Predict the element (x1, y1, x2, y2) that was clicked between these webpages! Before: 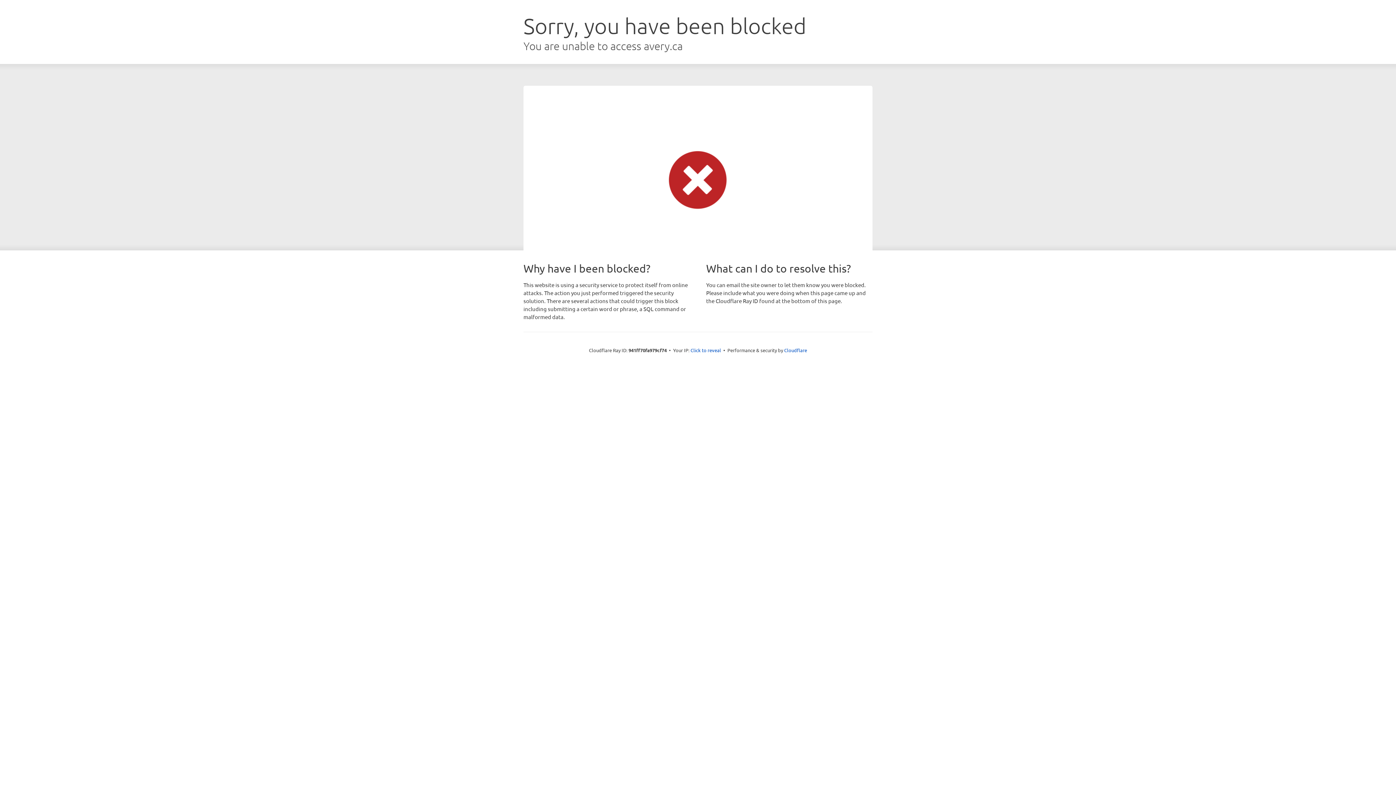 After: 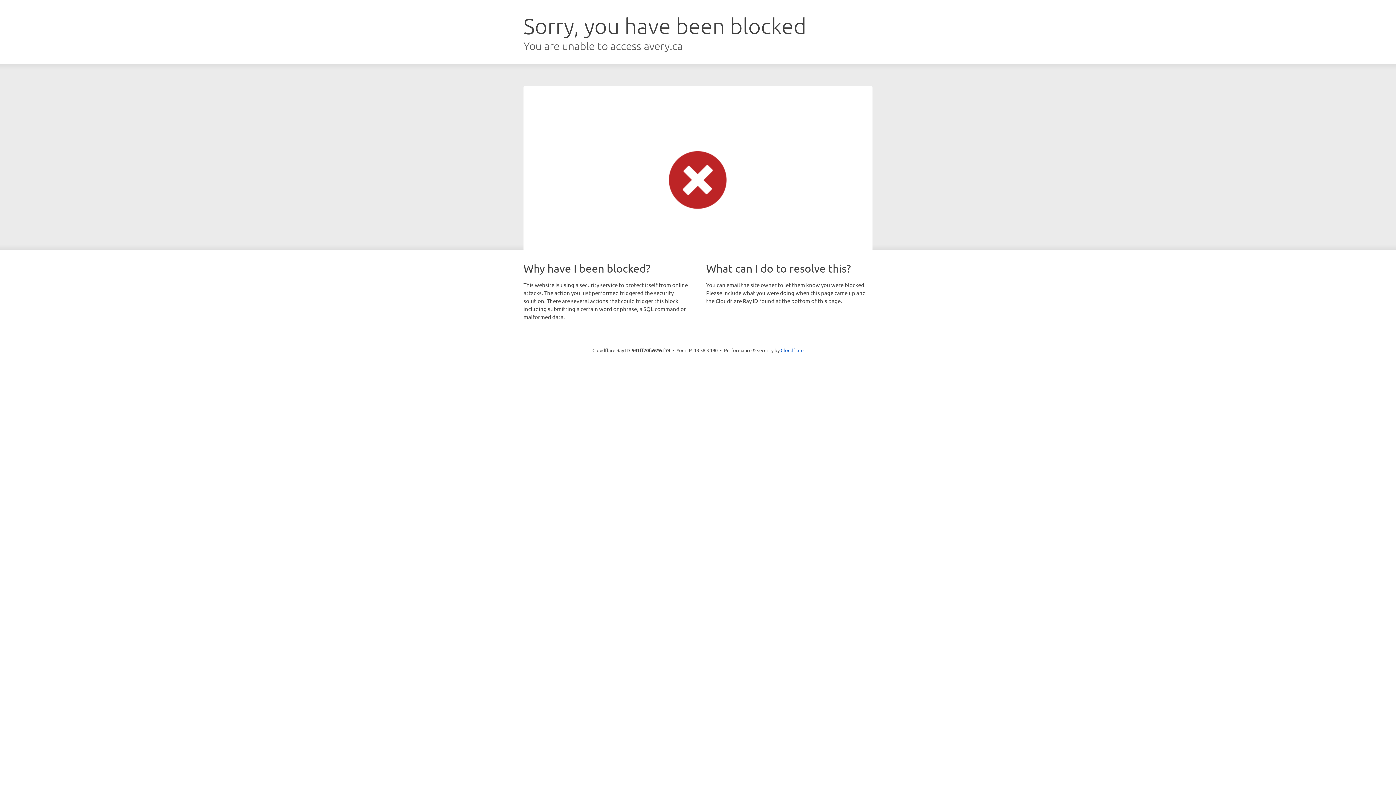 Action: label: Click to reveal bbox: (690, 346, 721, 353)